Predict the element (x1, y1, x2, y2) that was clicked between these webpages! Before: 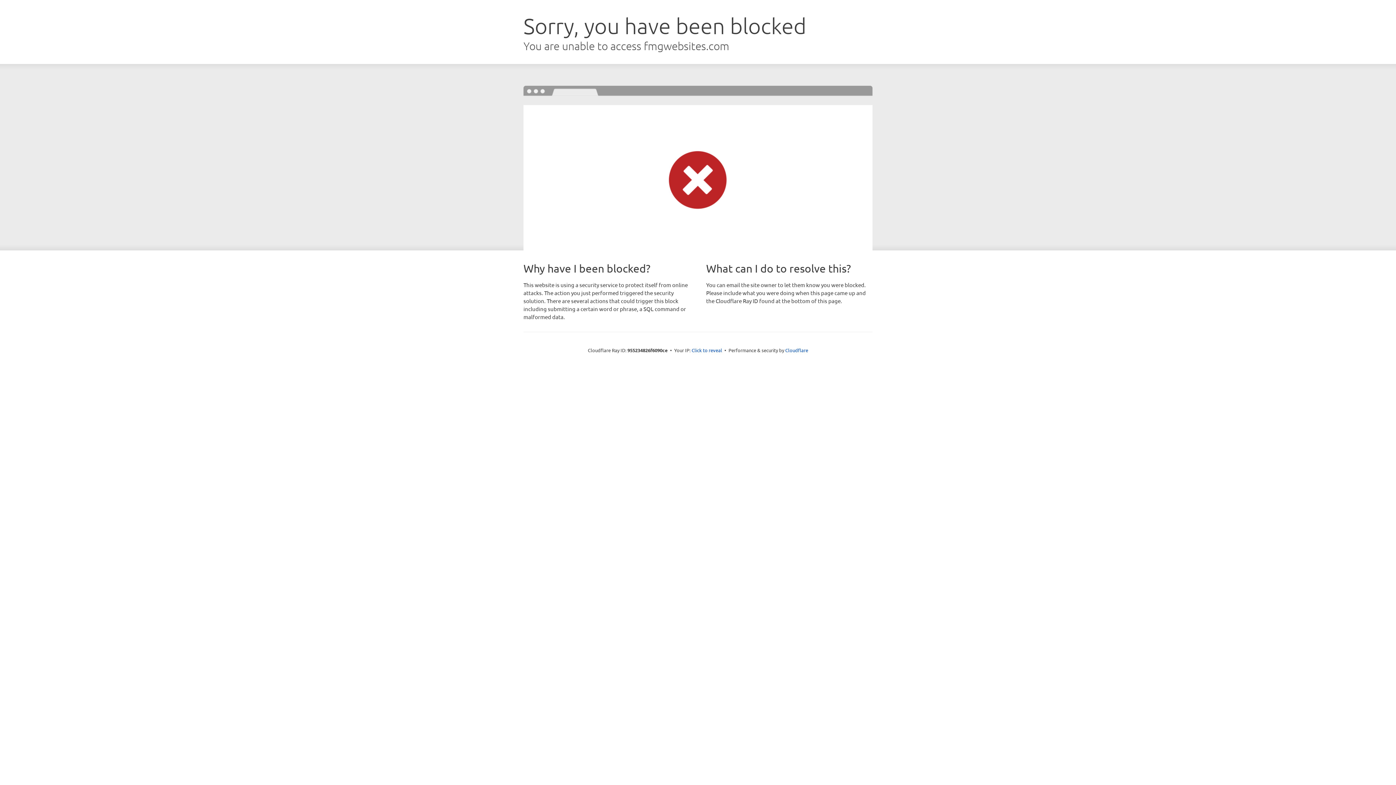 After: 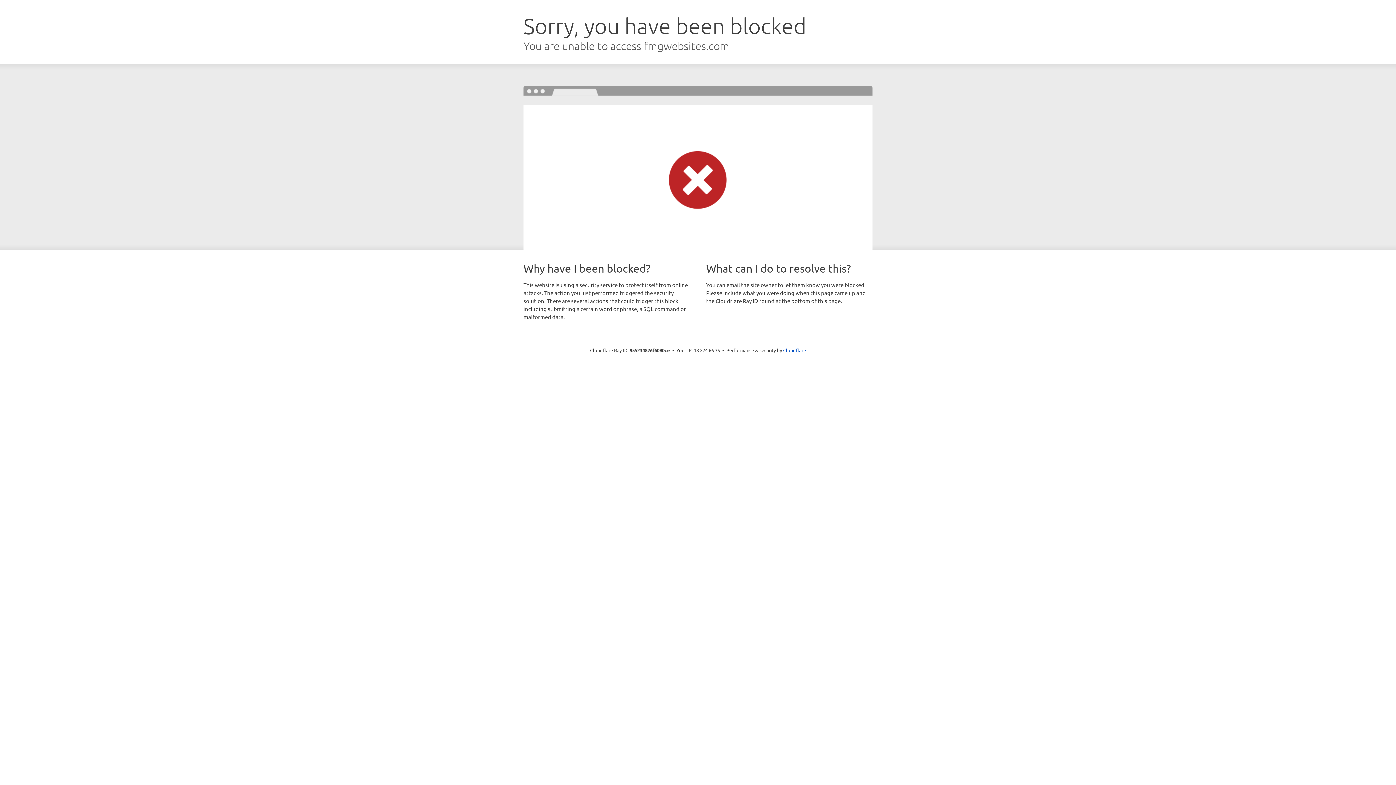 Action: bbox: (691, 346, 722, 353) label: Click to reveal